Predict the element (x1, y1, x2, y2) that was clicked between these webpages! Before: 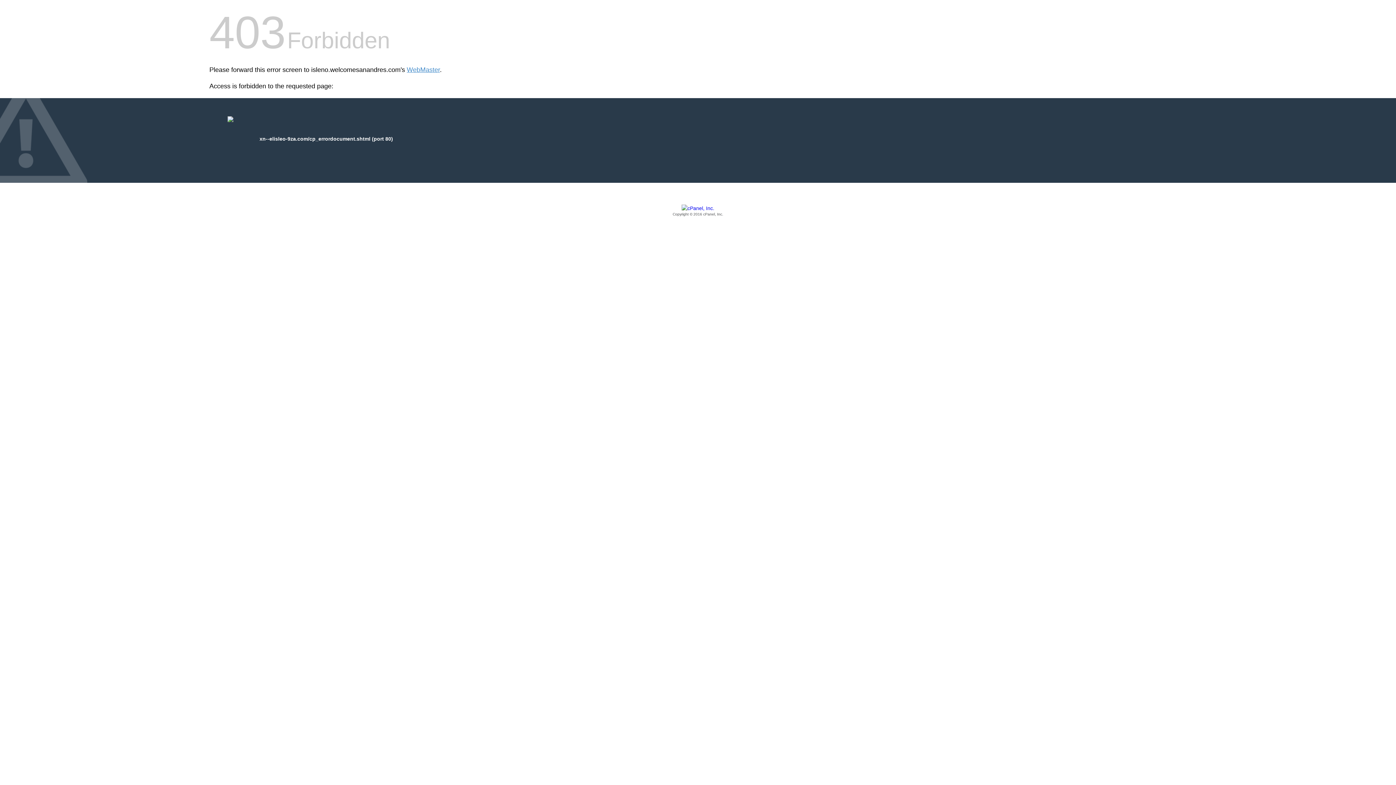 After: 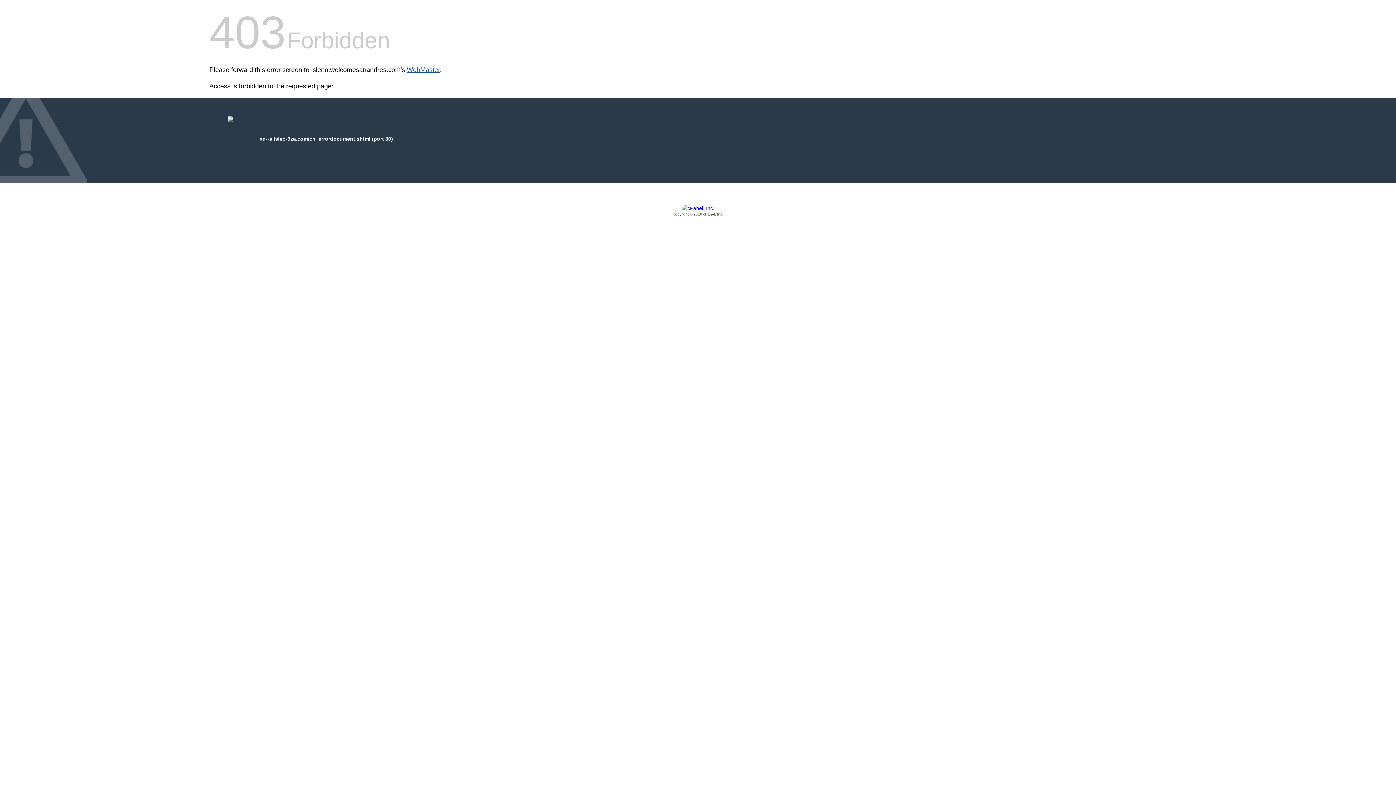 Action: bbox: (406, 66, 440, 73) label: WebMaster